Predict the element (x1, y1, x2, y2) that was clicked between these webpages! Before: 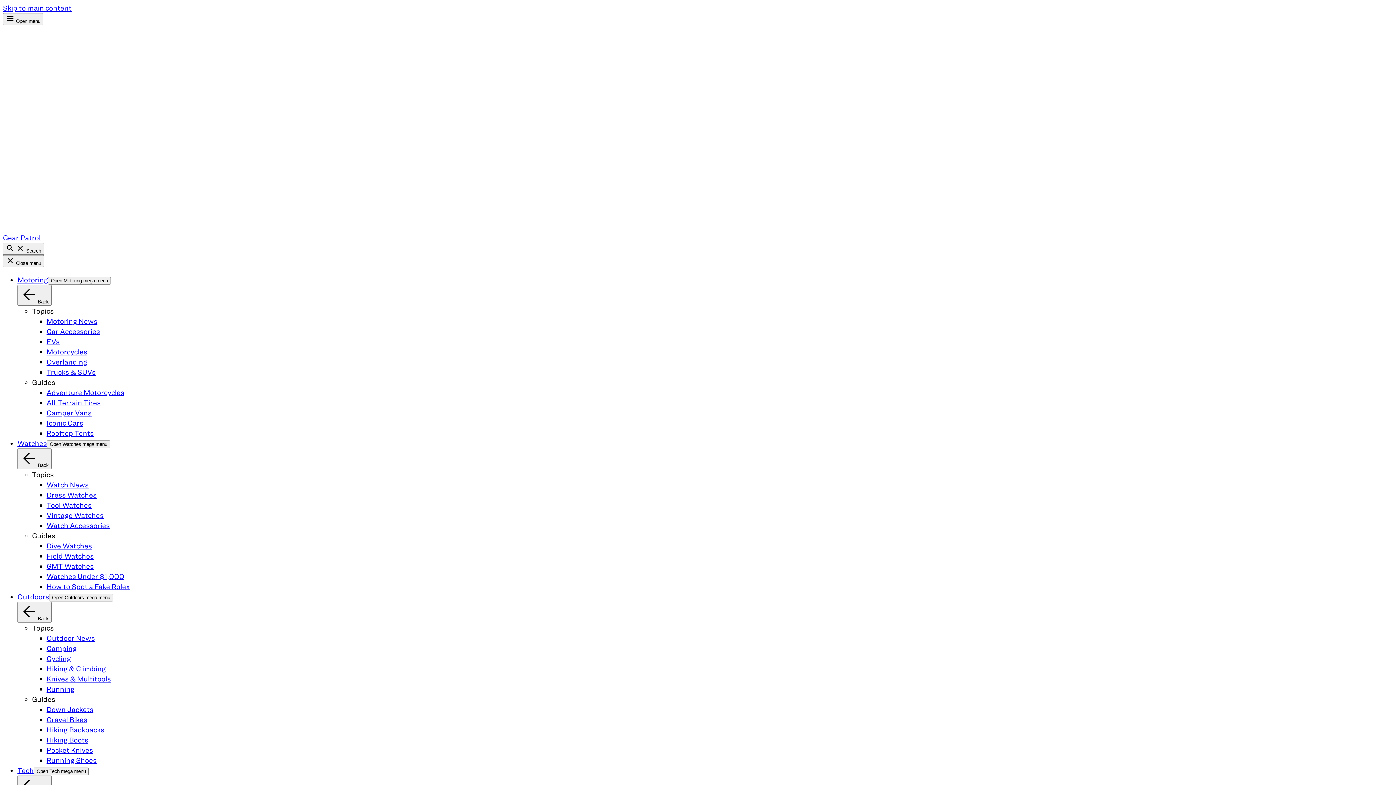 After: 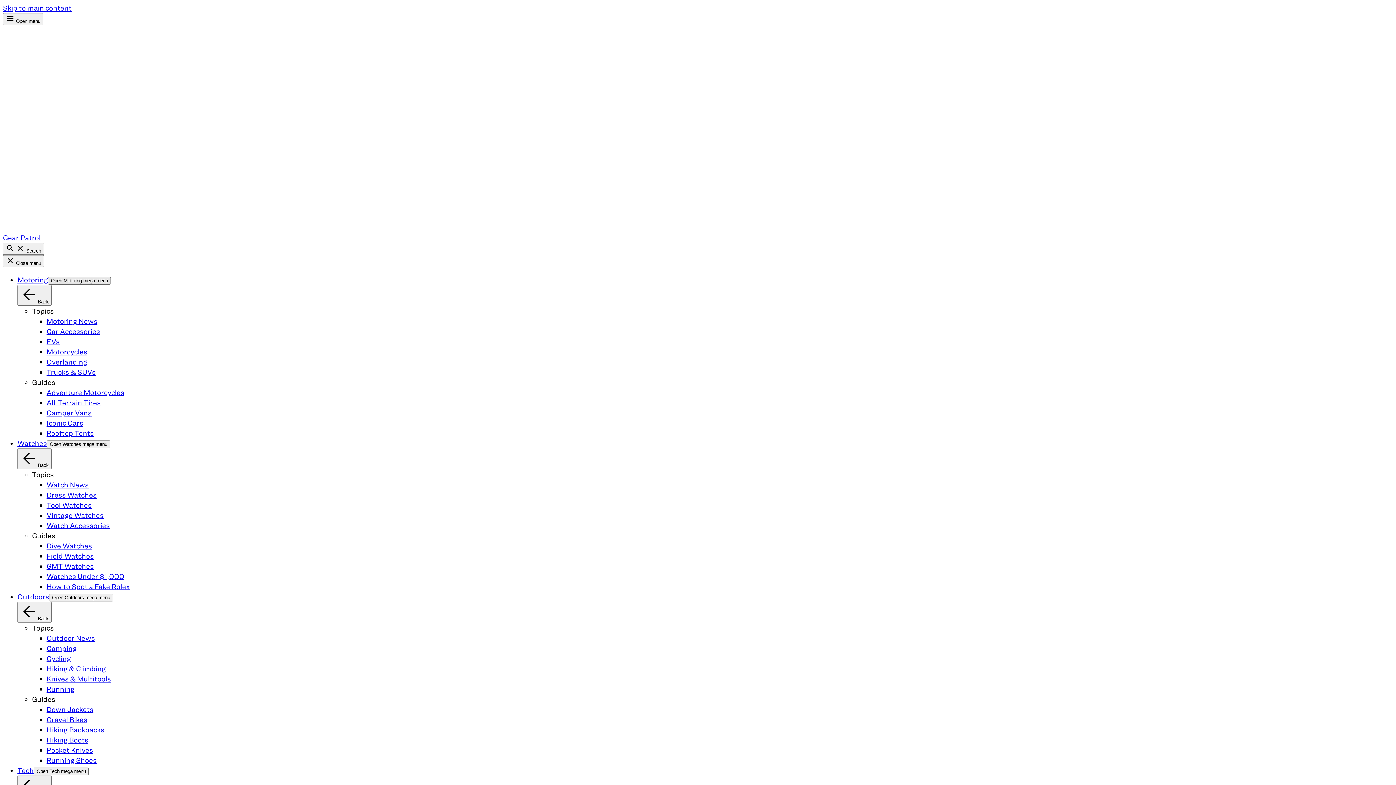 Action: label: Open Motoring mega menu bbox: (48, 276, 110, 284)